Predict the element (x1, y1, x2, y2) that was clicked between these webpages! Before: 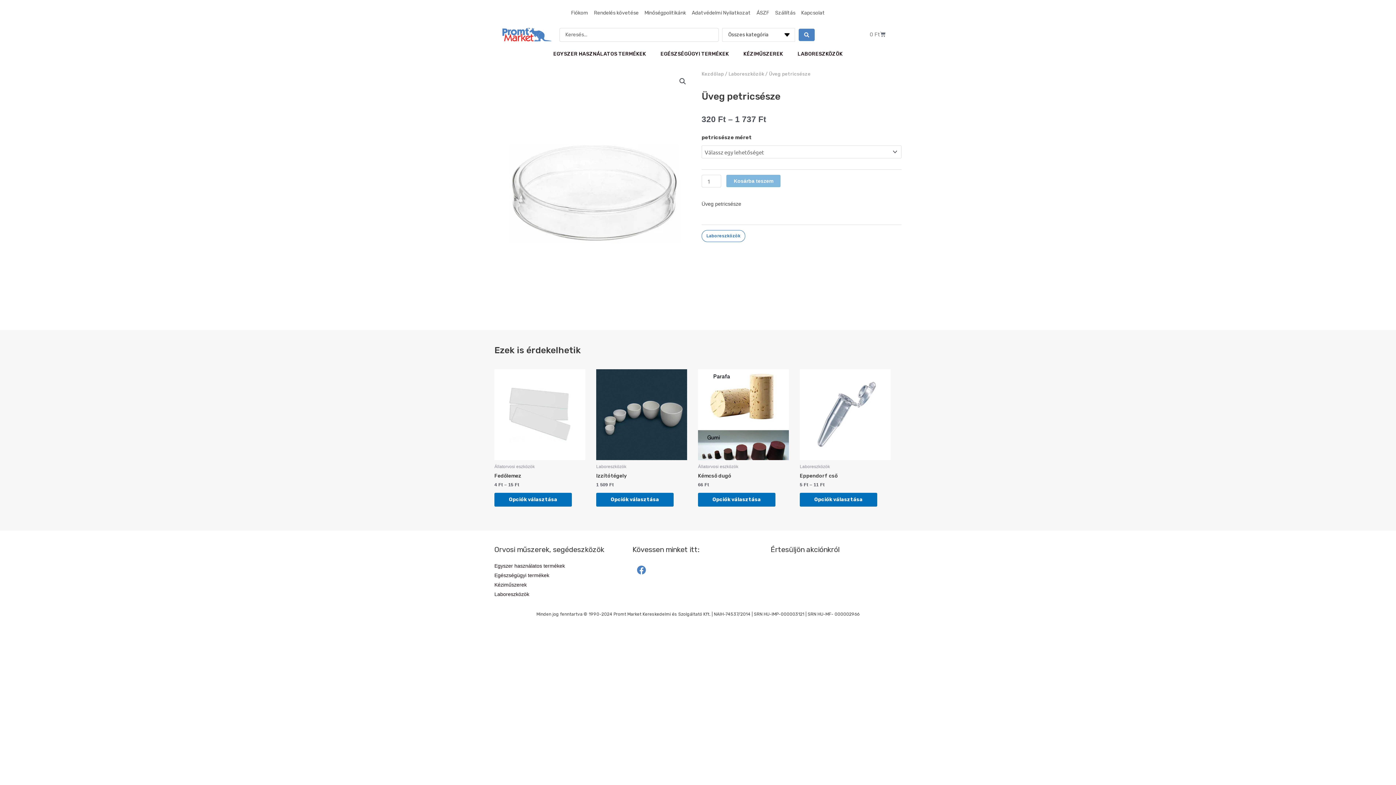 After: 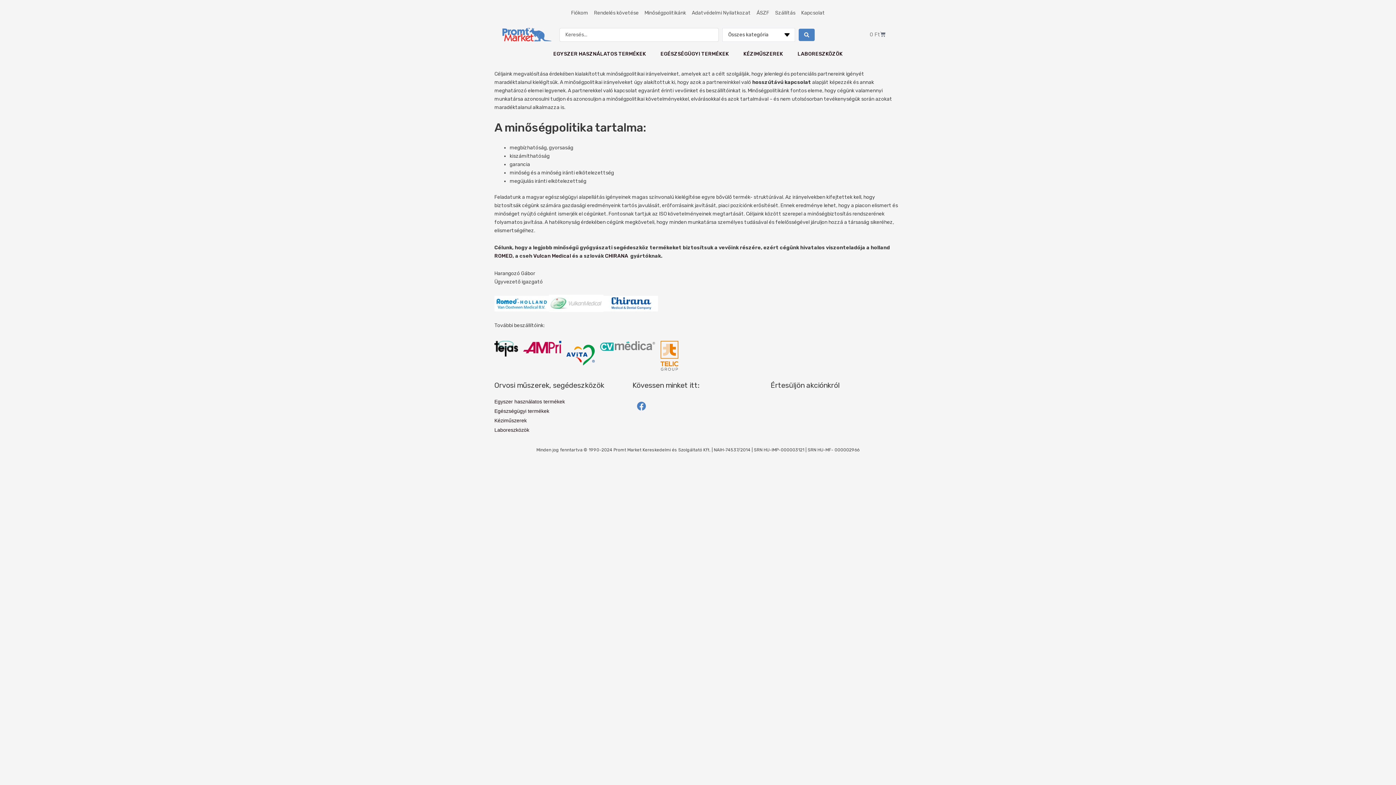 Action: label: Minőségpolitikánk bbox: (644, 9, 686, 16)